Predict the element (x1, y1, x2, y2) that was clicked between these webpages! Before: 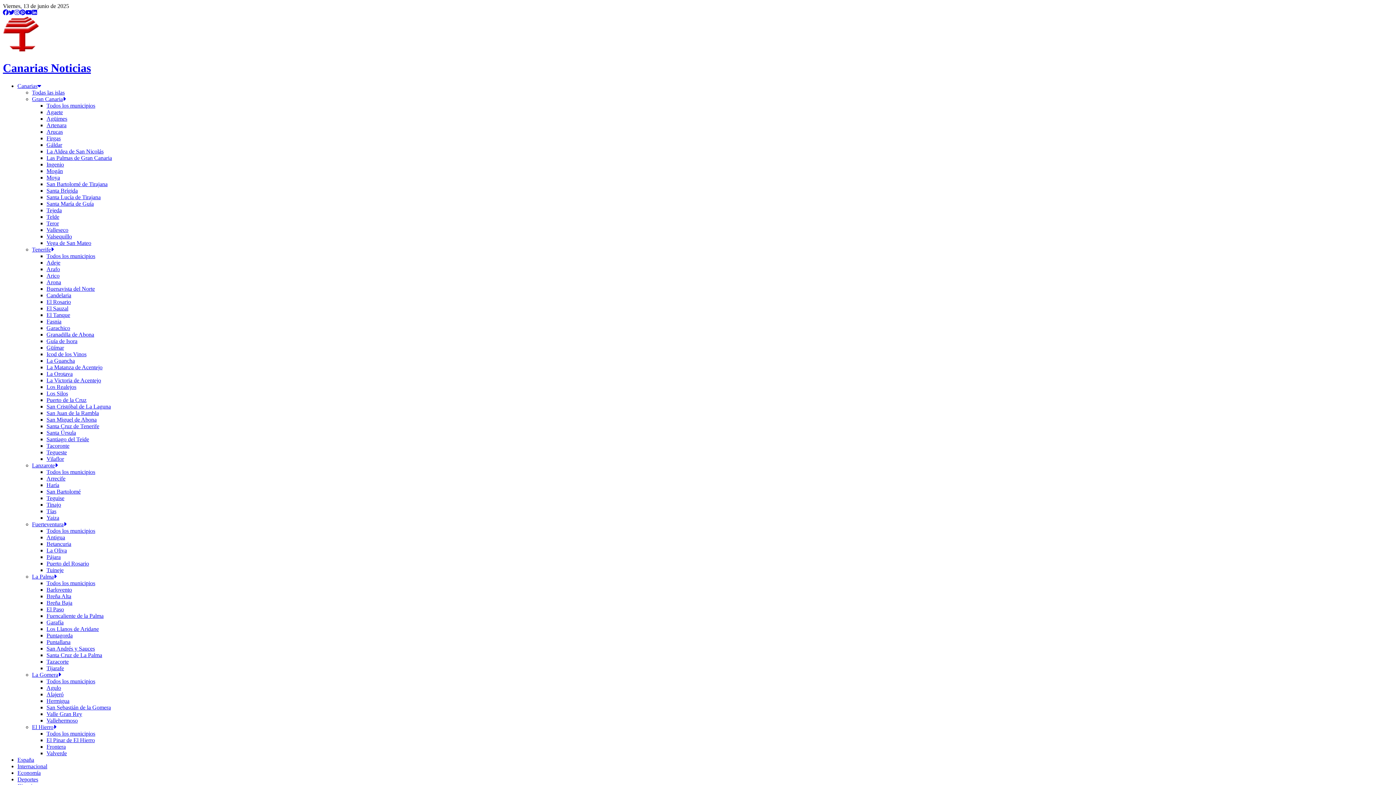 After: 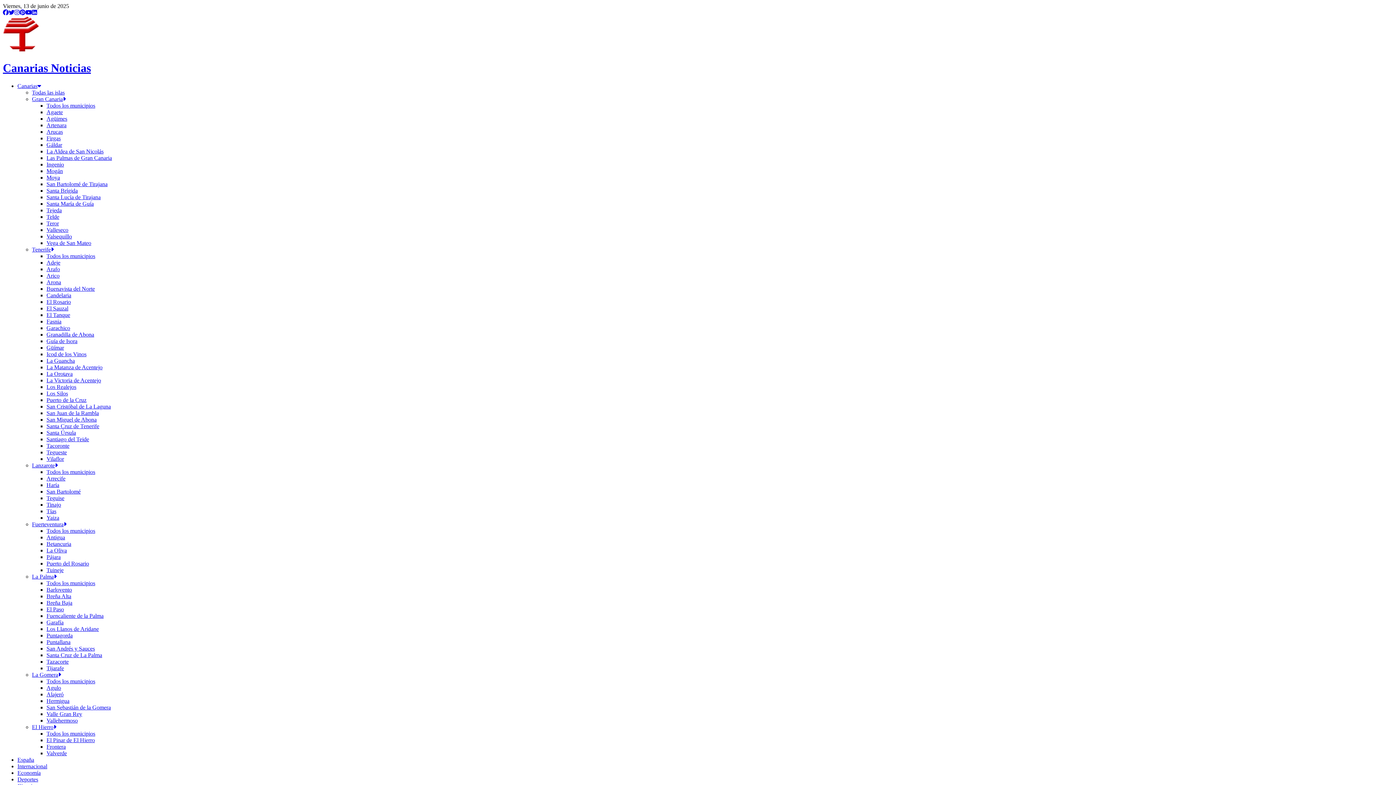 Action: bbox: (46, 691, 63, 697) label: Alajeró